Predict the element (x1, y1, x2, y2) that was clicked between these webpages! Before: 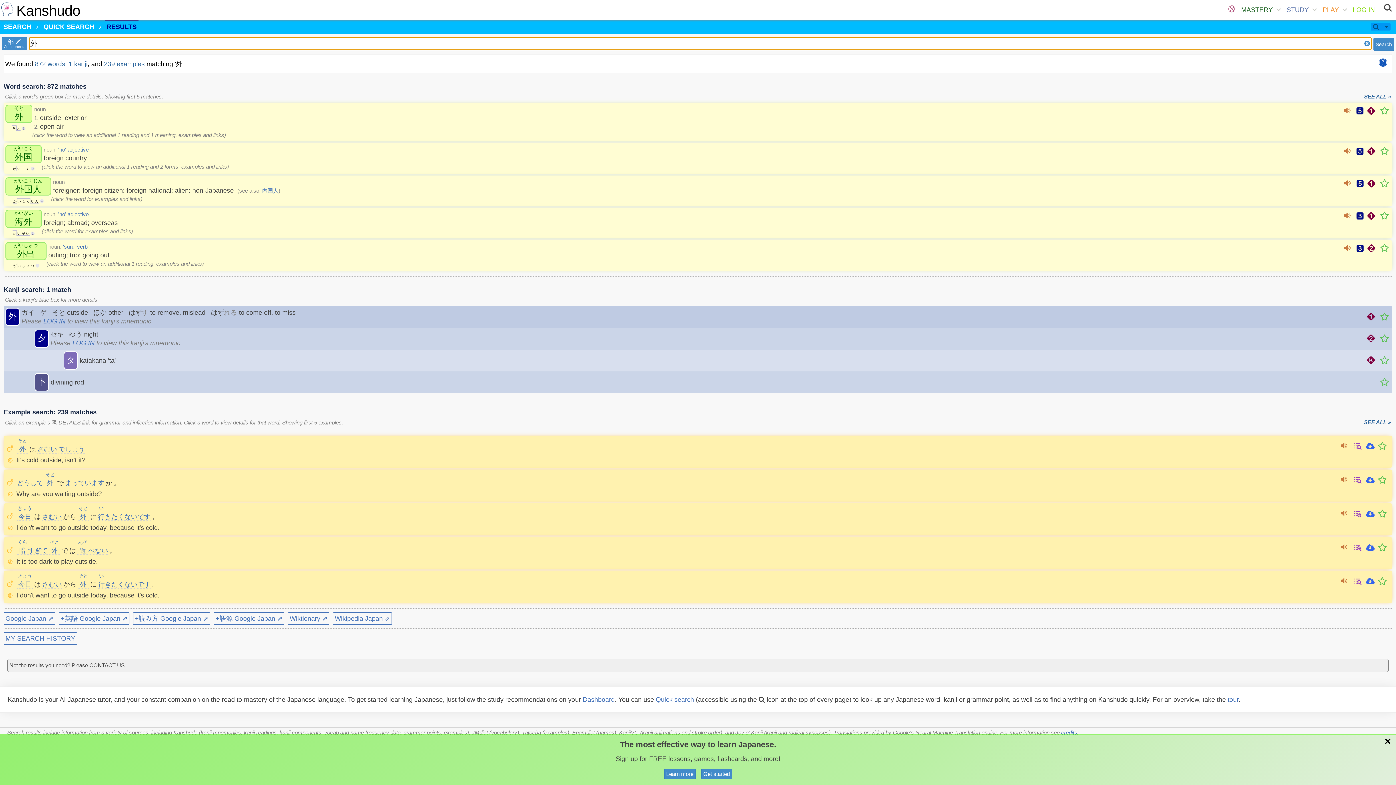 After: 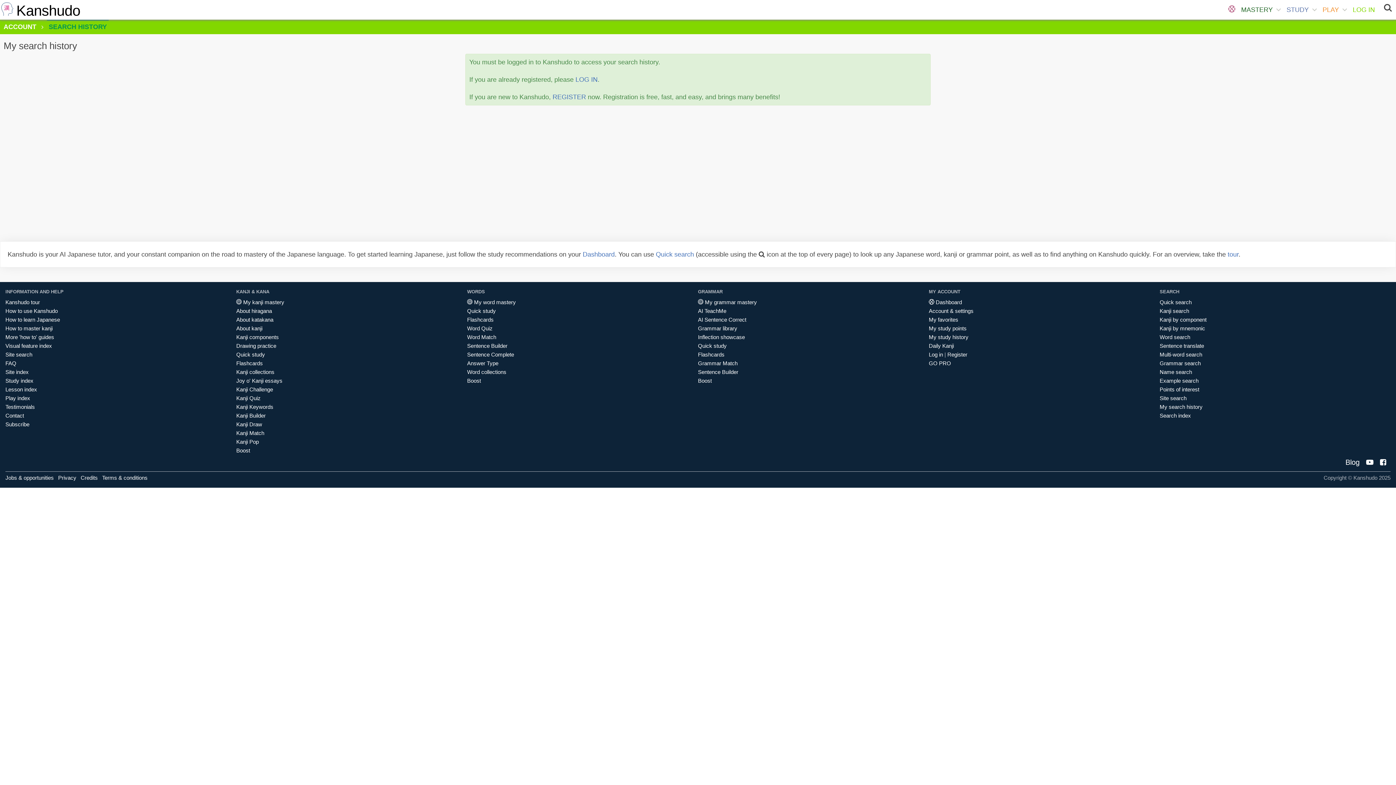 Action: bbox: (3, 632, 77, 645) label: MY SEARCH HISTORY